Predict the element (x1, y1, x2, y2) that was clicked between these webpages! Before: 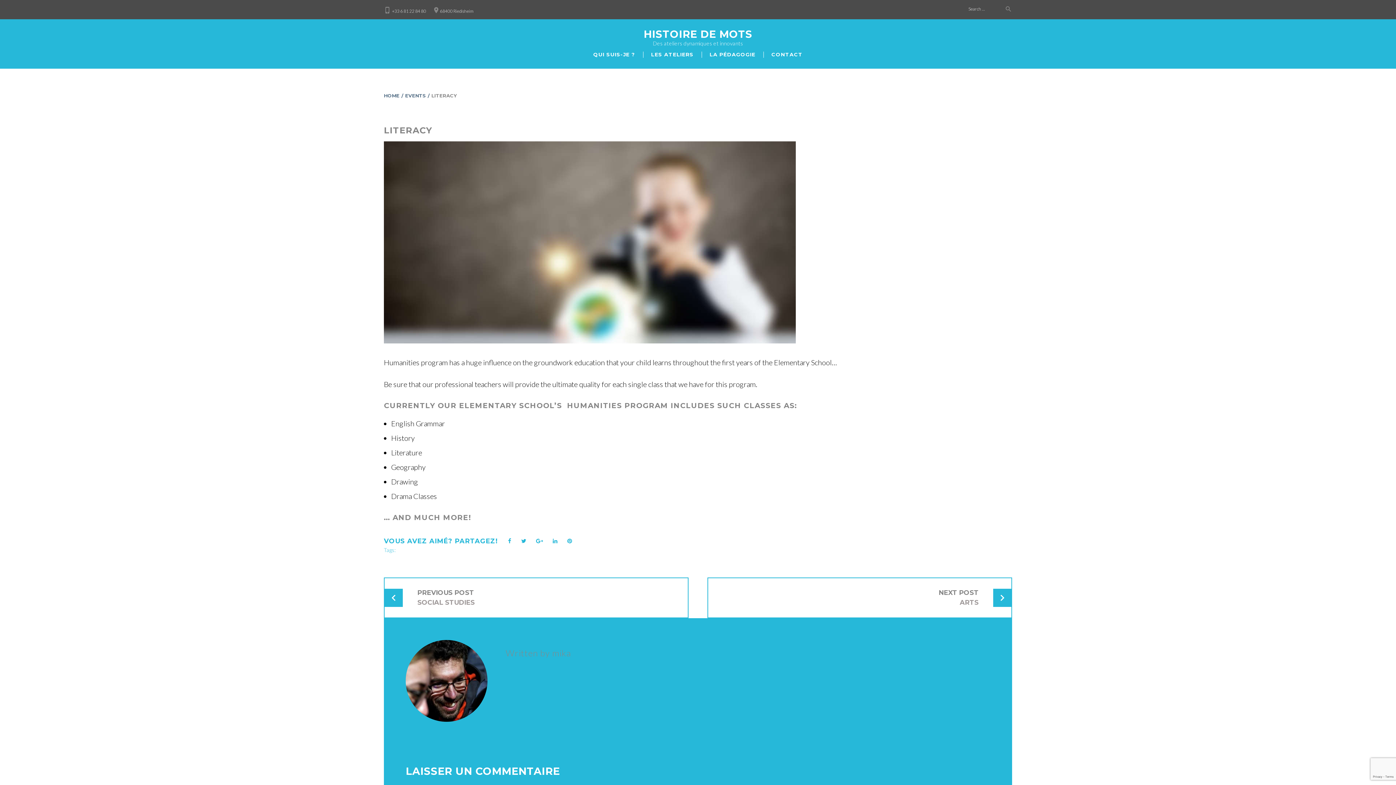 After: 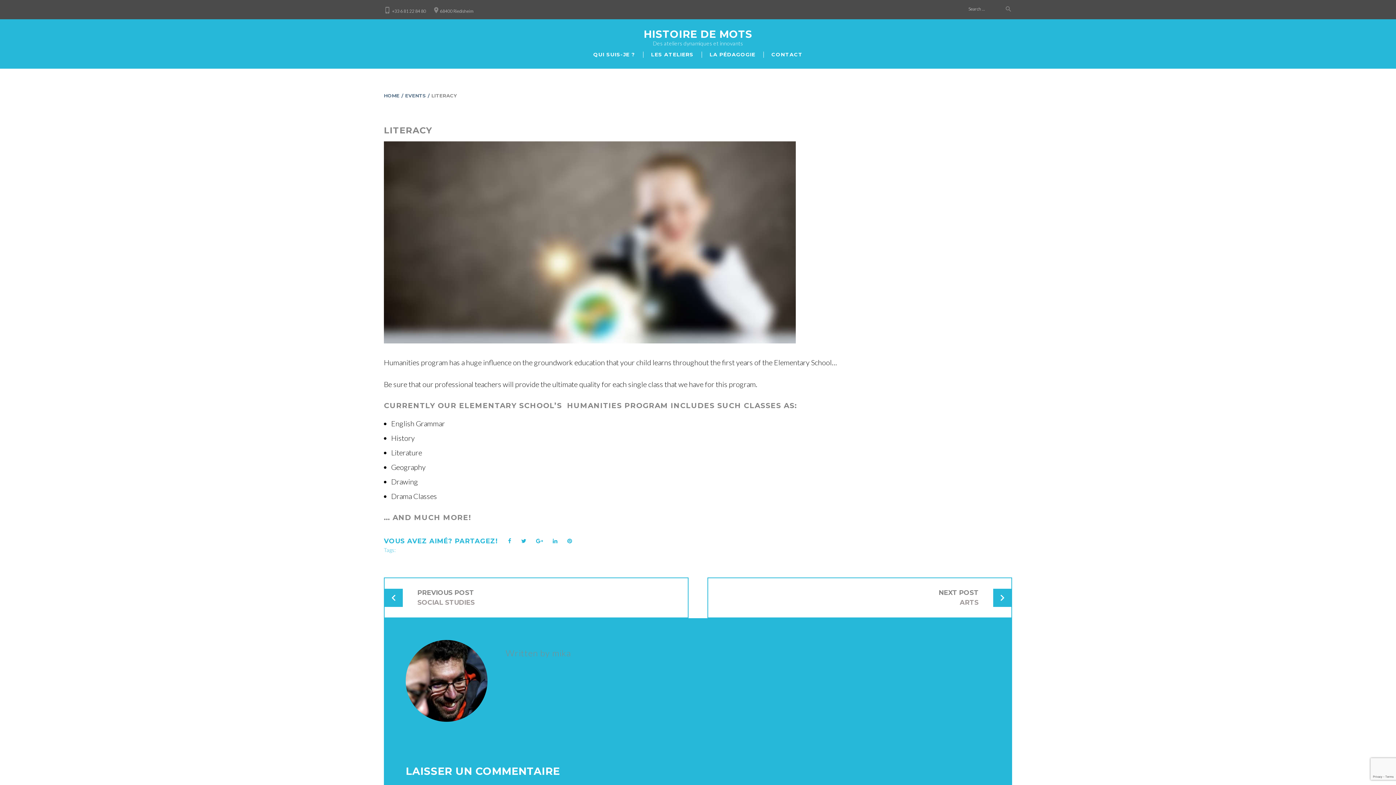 Action: label: LITERACY bbox: (384, 125, 432, 135)